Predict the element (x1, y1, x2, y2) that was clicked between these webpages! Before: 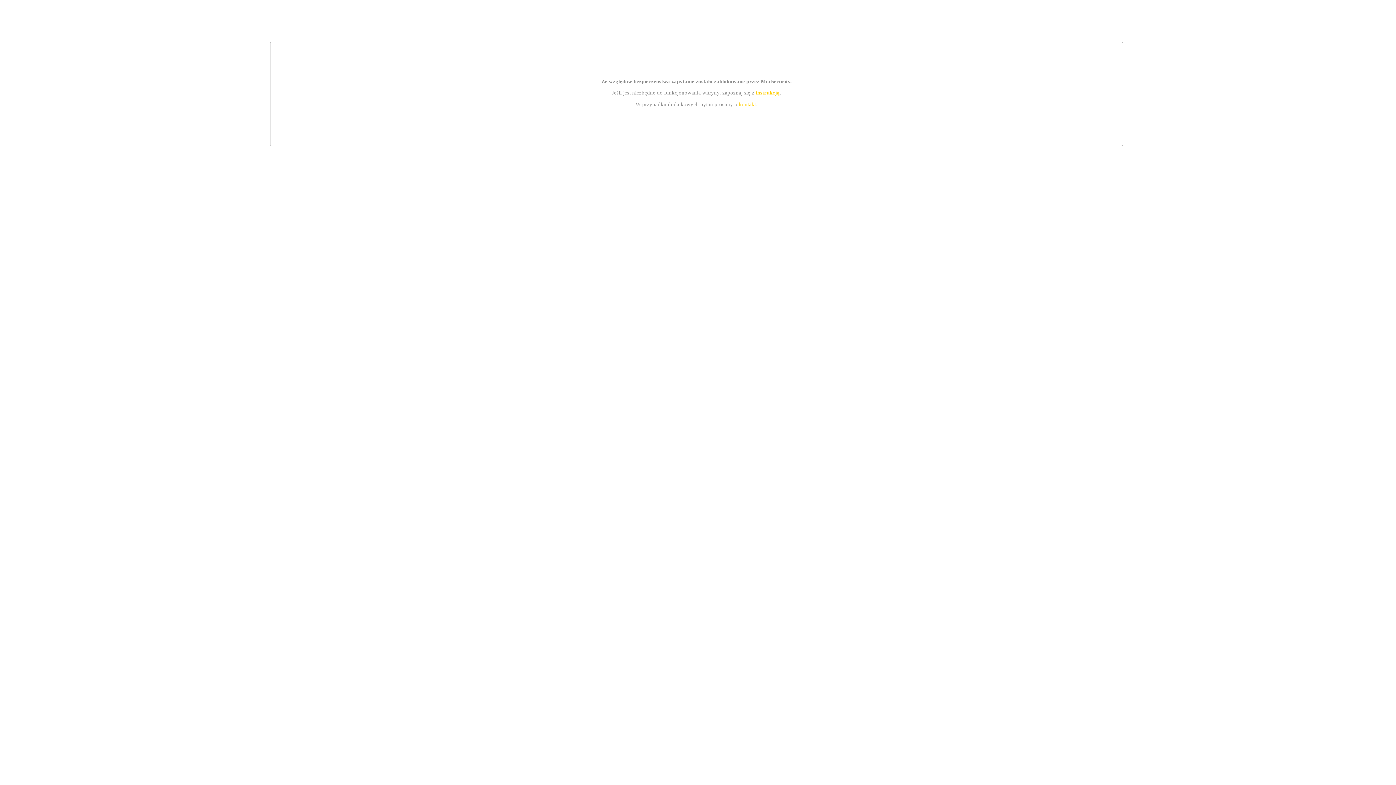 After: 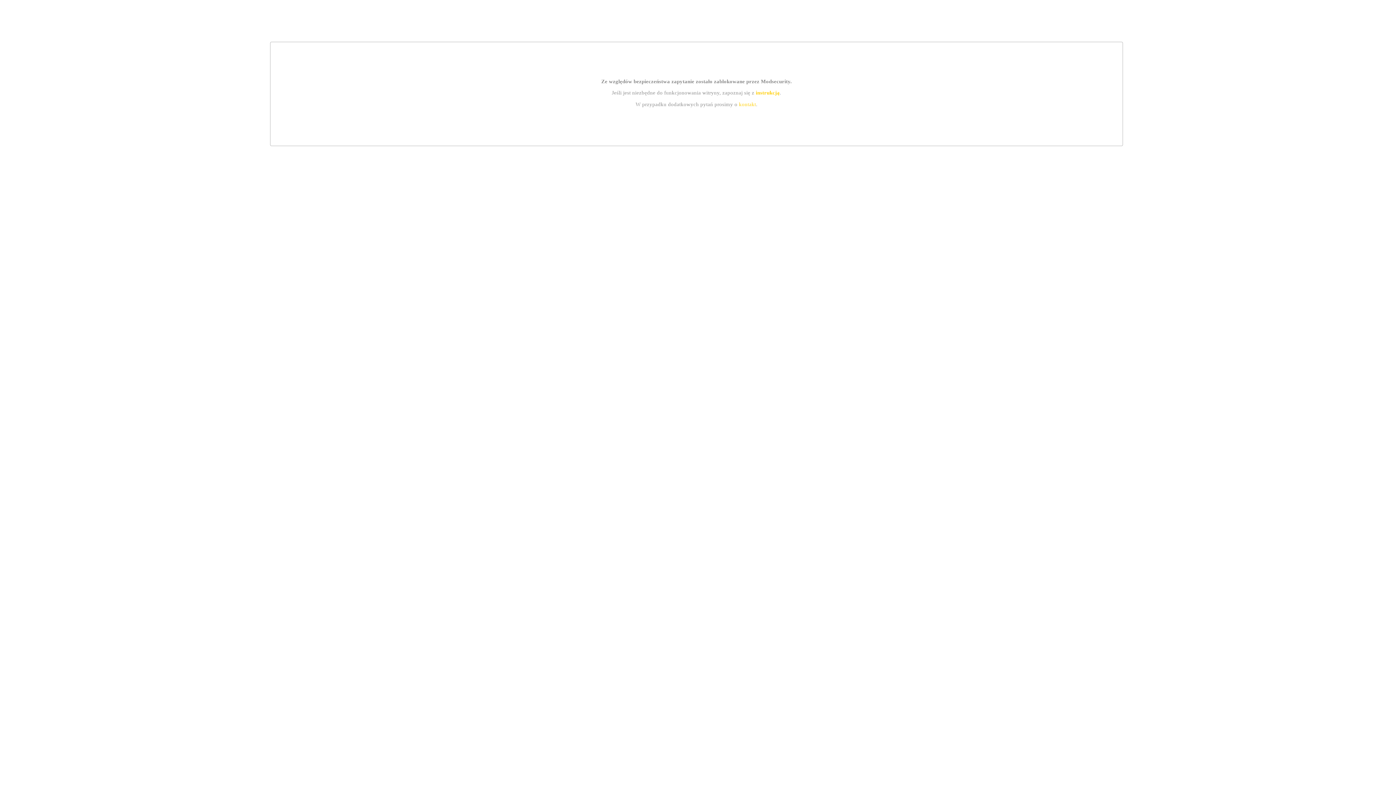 Action: label: kontakt bbox: (739, 101, 756, 107)